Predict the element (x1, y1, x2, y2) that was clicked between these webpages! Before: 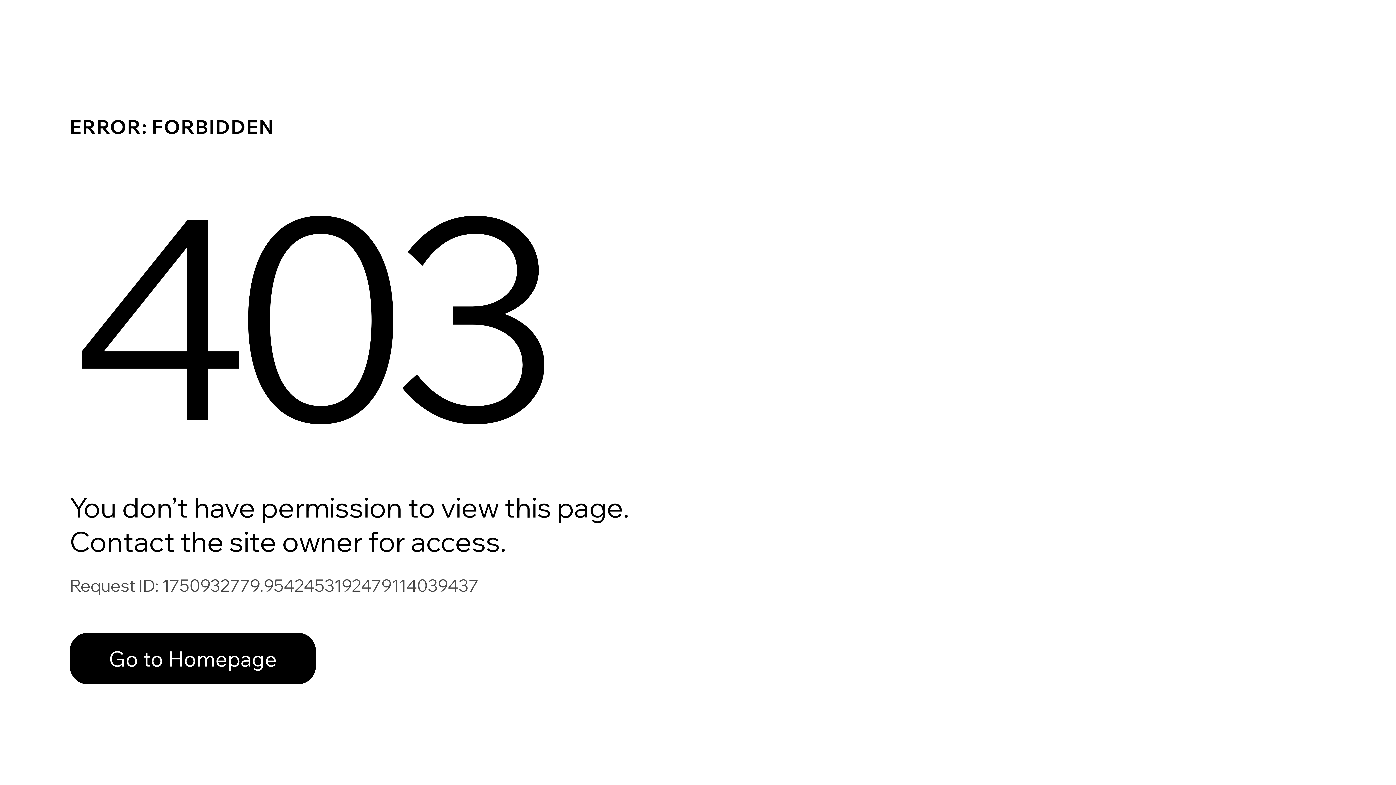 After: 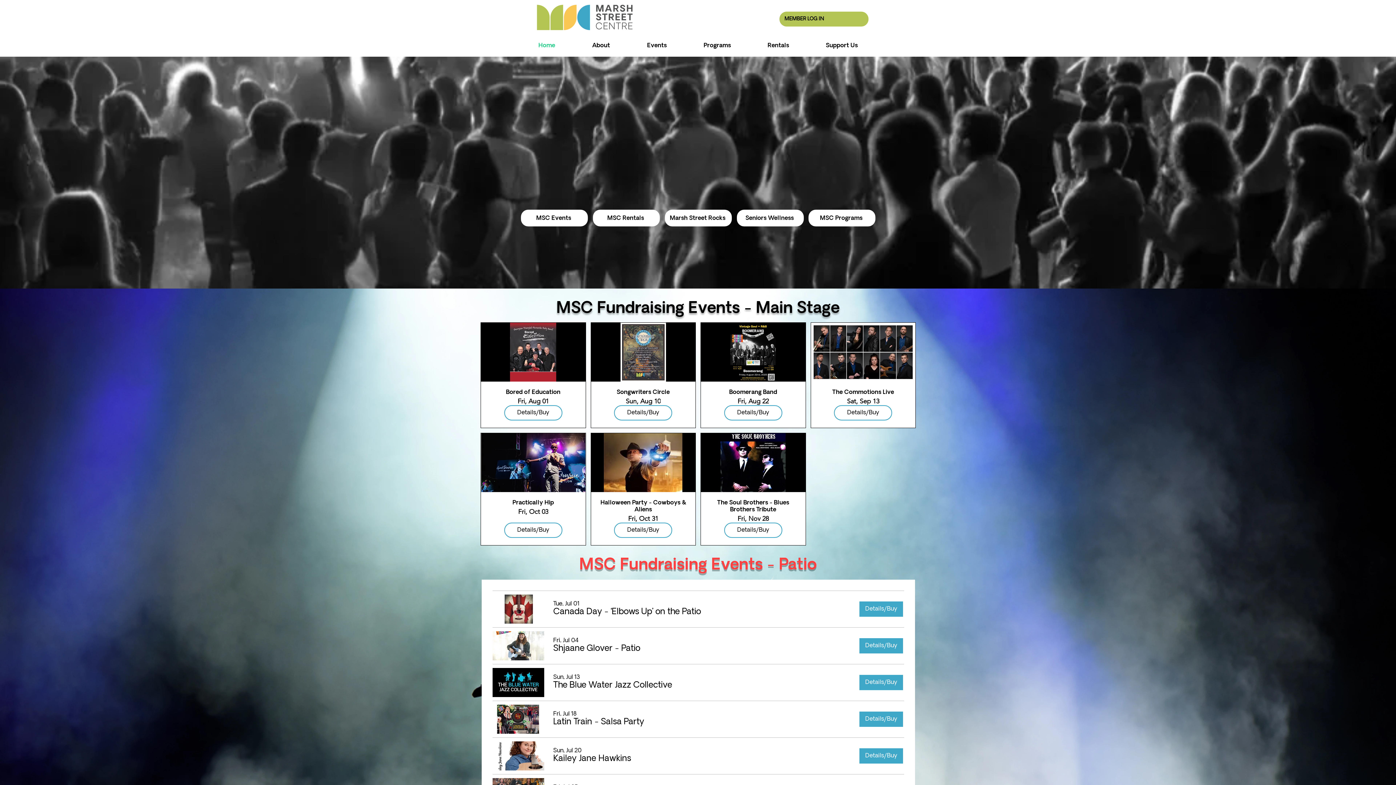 Action: bbox: (69, 617, 768, 694) label: Go to Homepage